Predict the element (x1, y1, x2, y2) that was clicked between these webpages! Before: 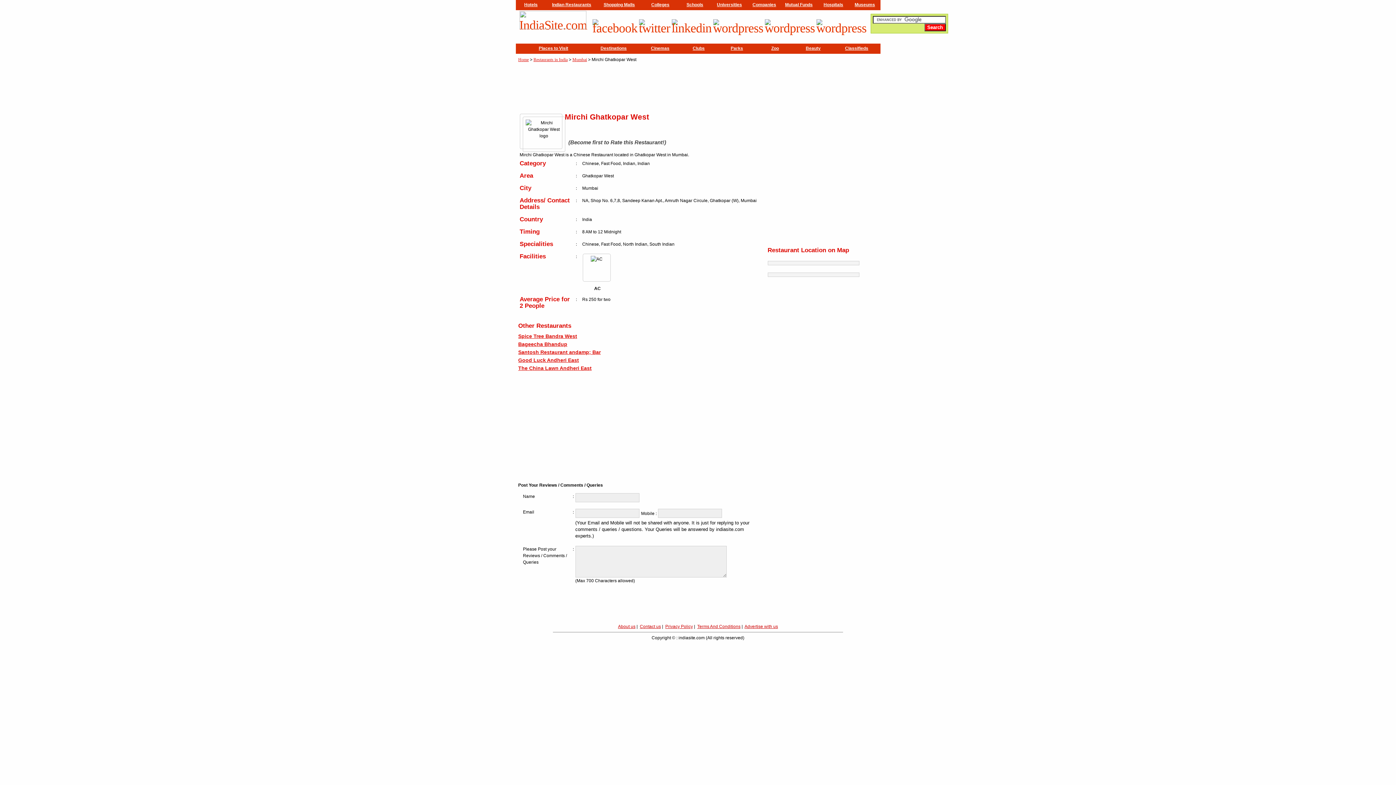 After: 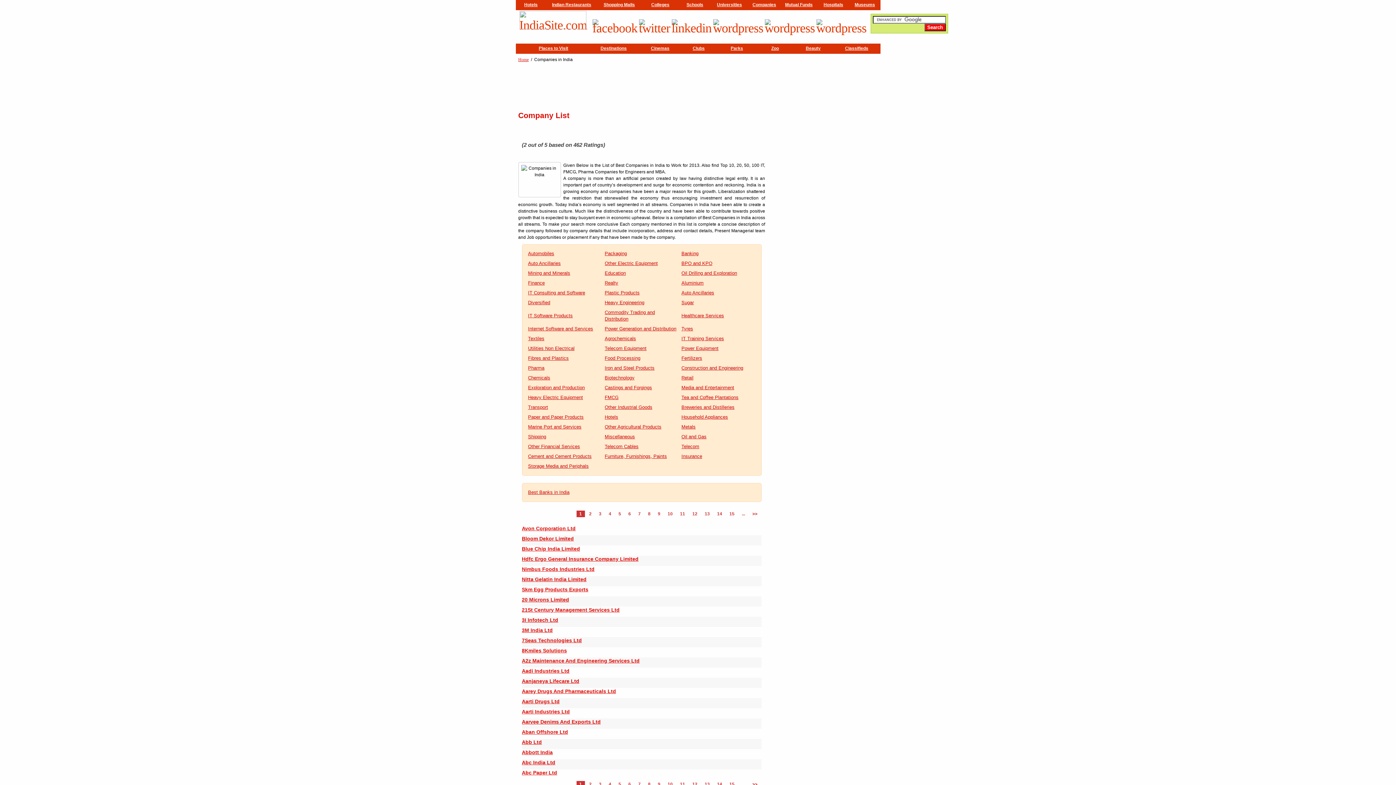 Action: label: Companies bbox: (752, 2, 776, 7)